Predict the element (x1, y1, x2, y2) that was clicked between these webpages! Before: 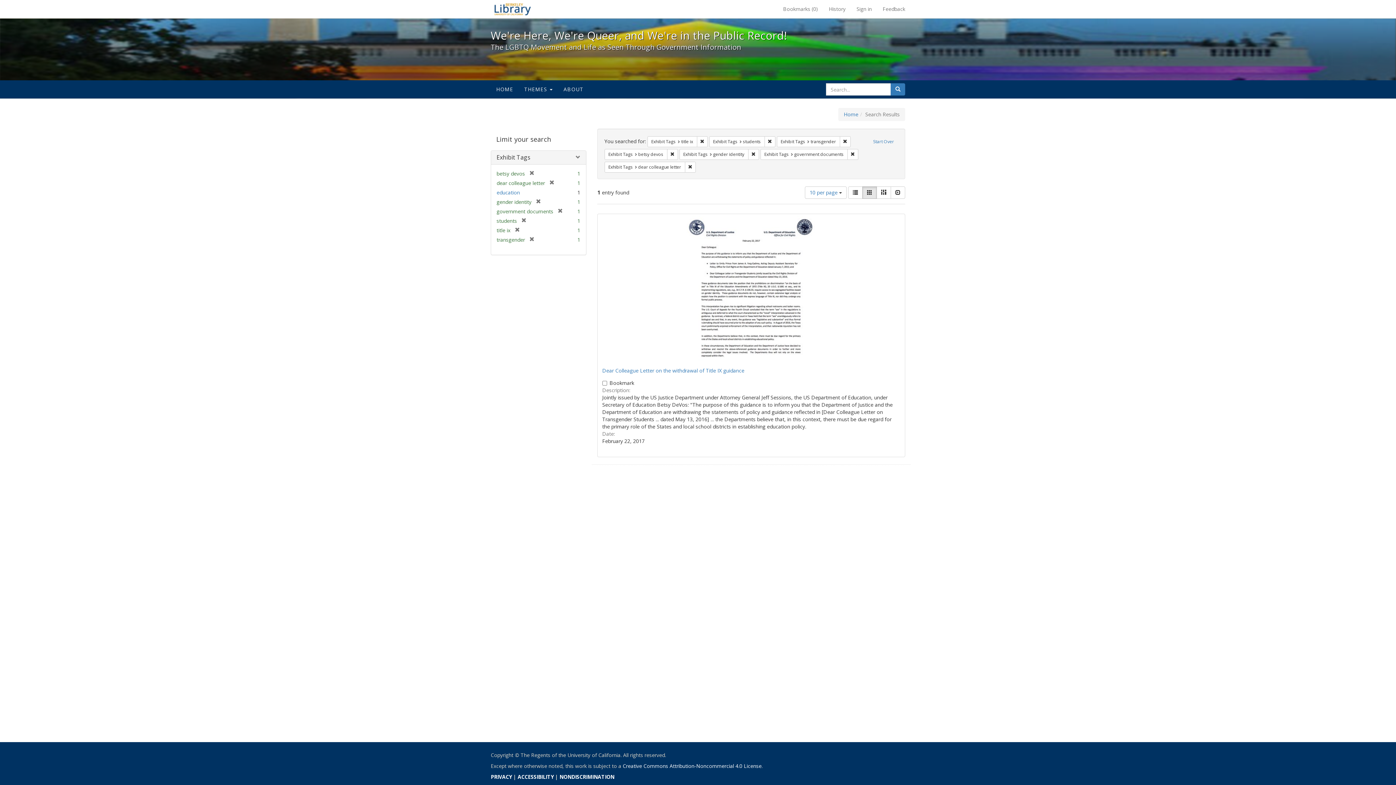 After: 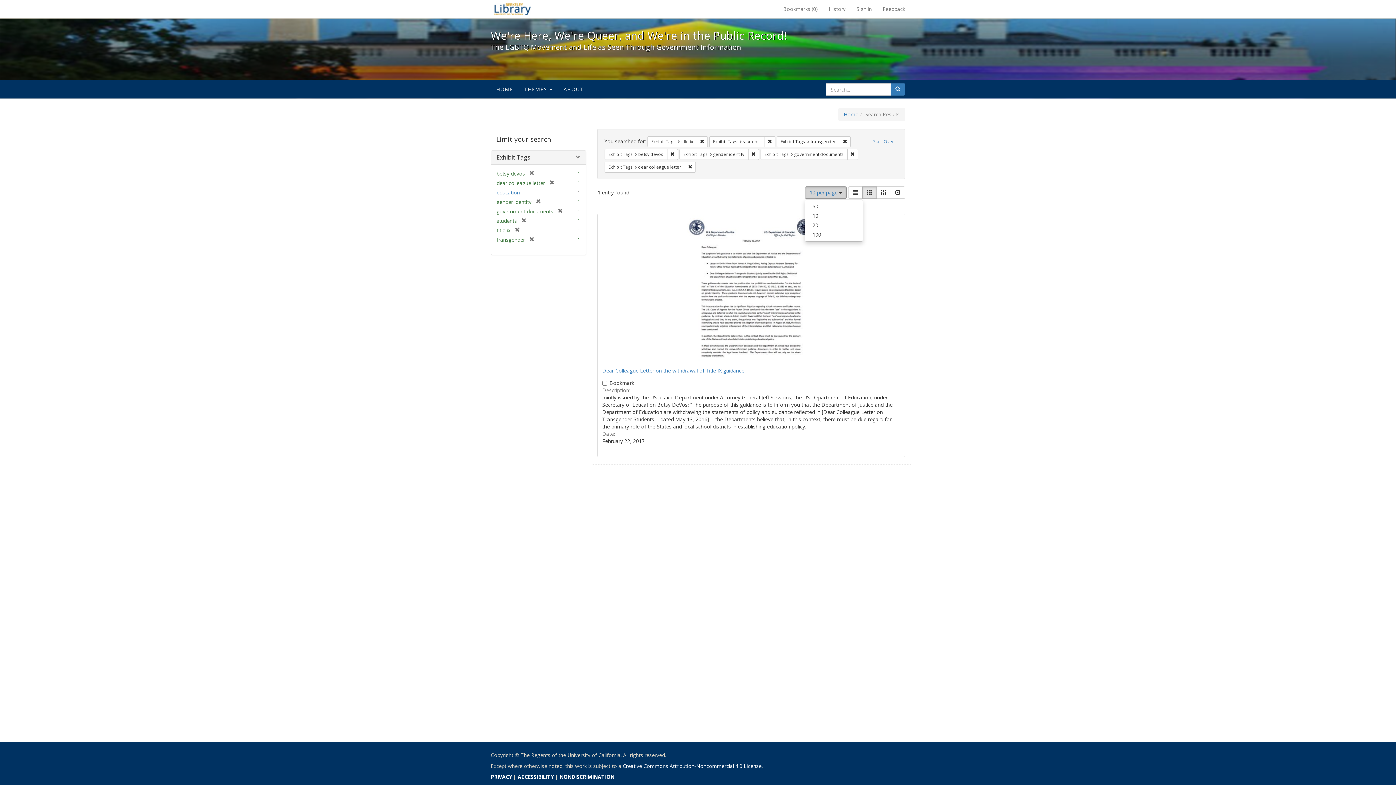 Action: label: 10 per page  bbox: (805, 186, 846, 198)